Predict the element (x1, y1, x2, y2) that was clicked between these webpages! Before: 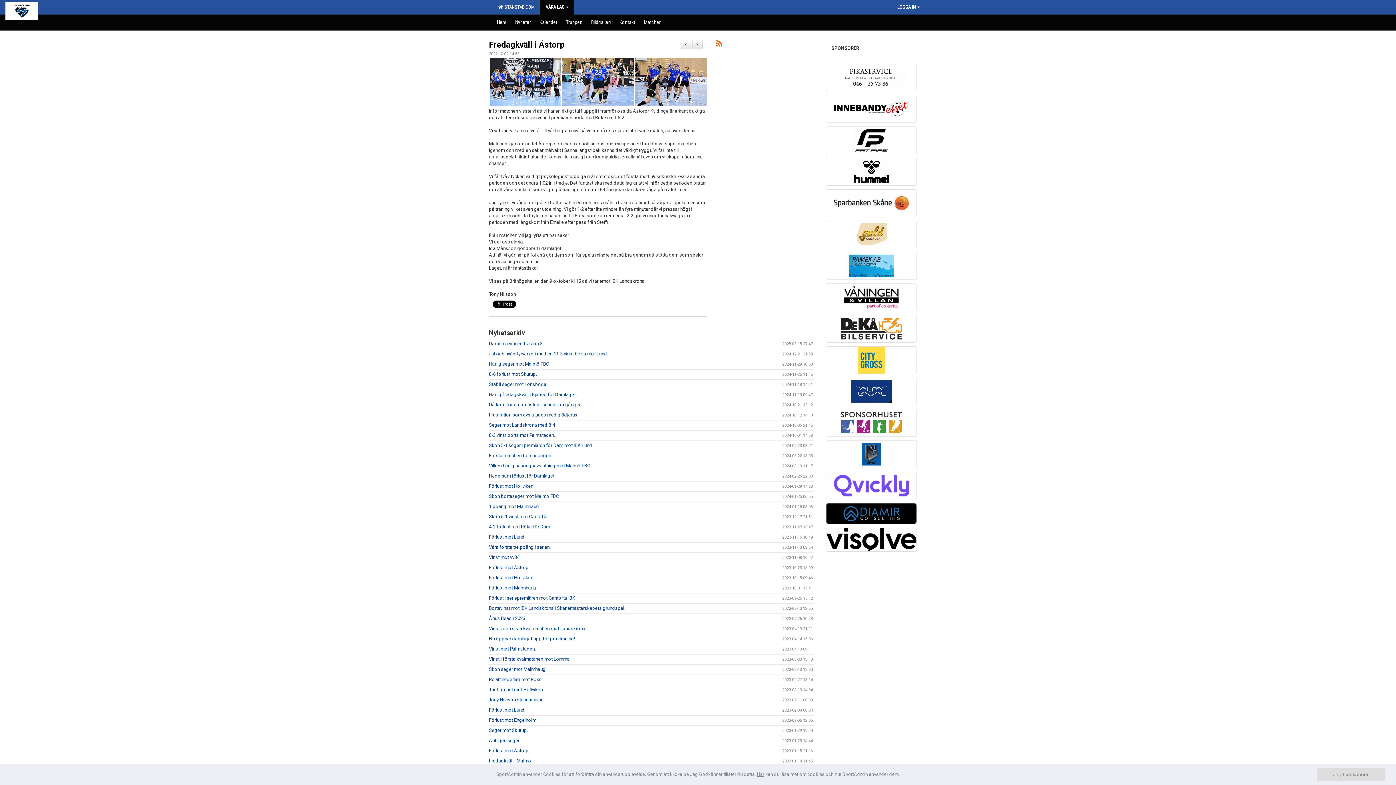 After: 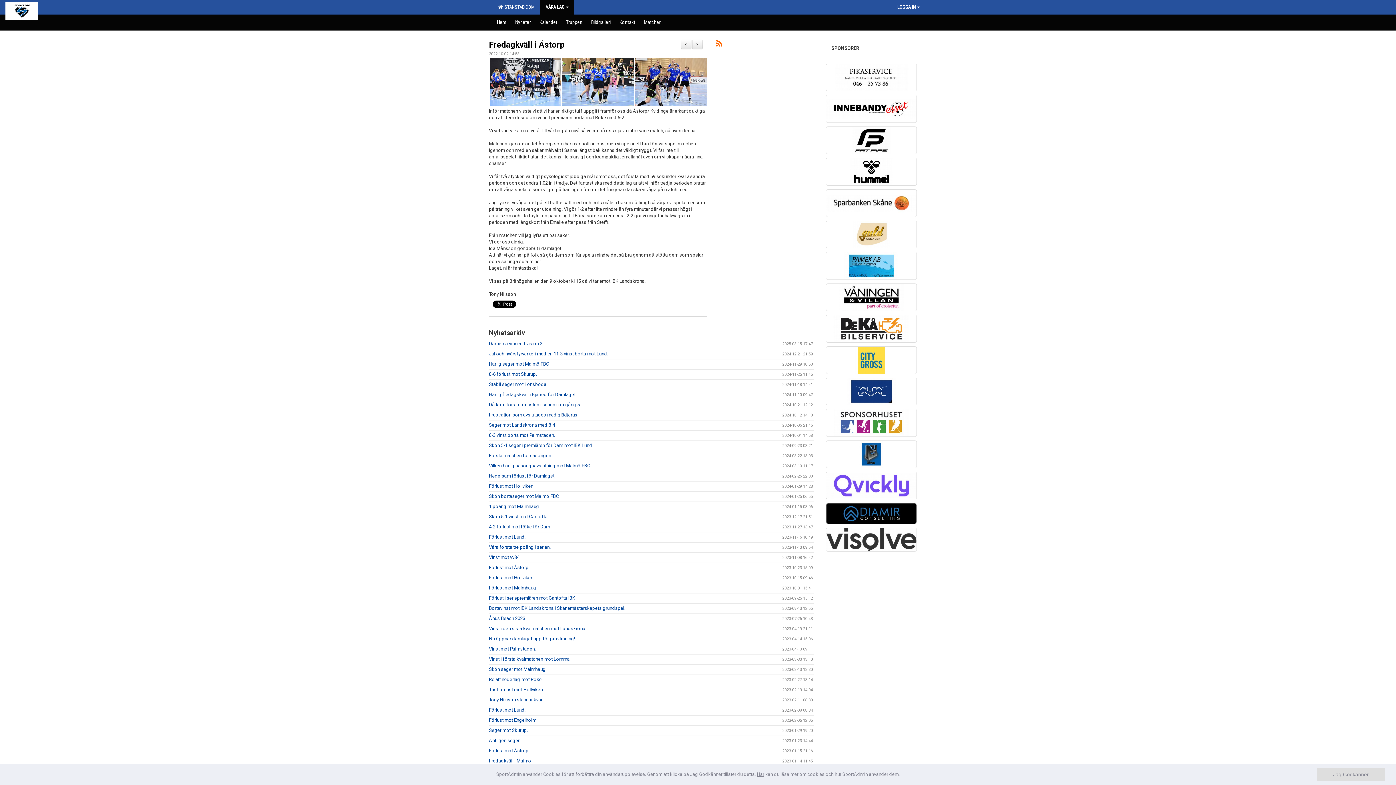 Action: bbox: (826, 528, 917, 552)